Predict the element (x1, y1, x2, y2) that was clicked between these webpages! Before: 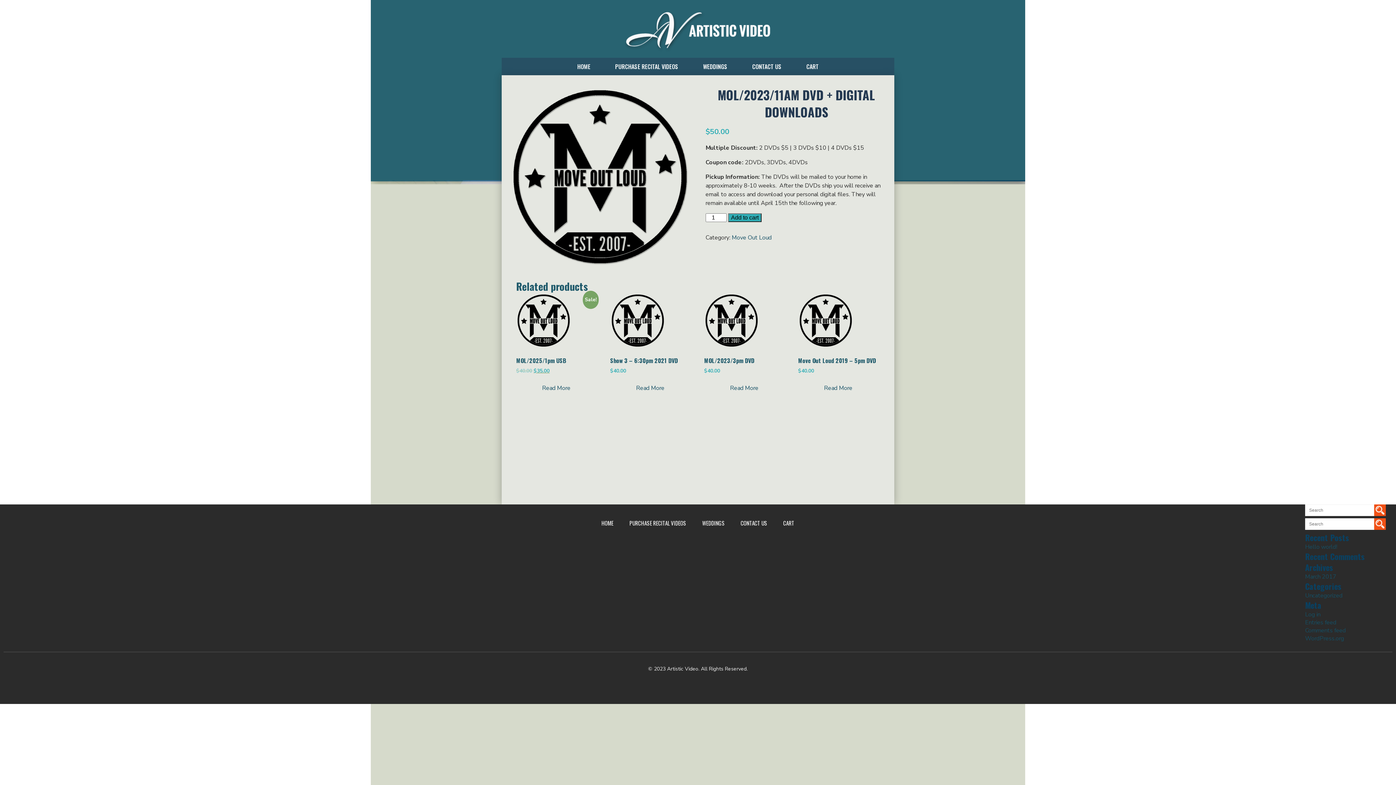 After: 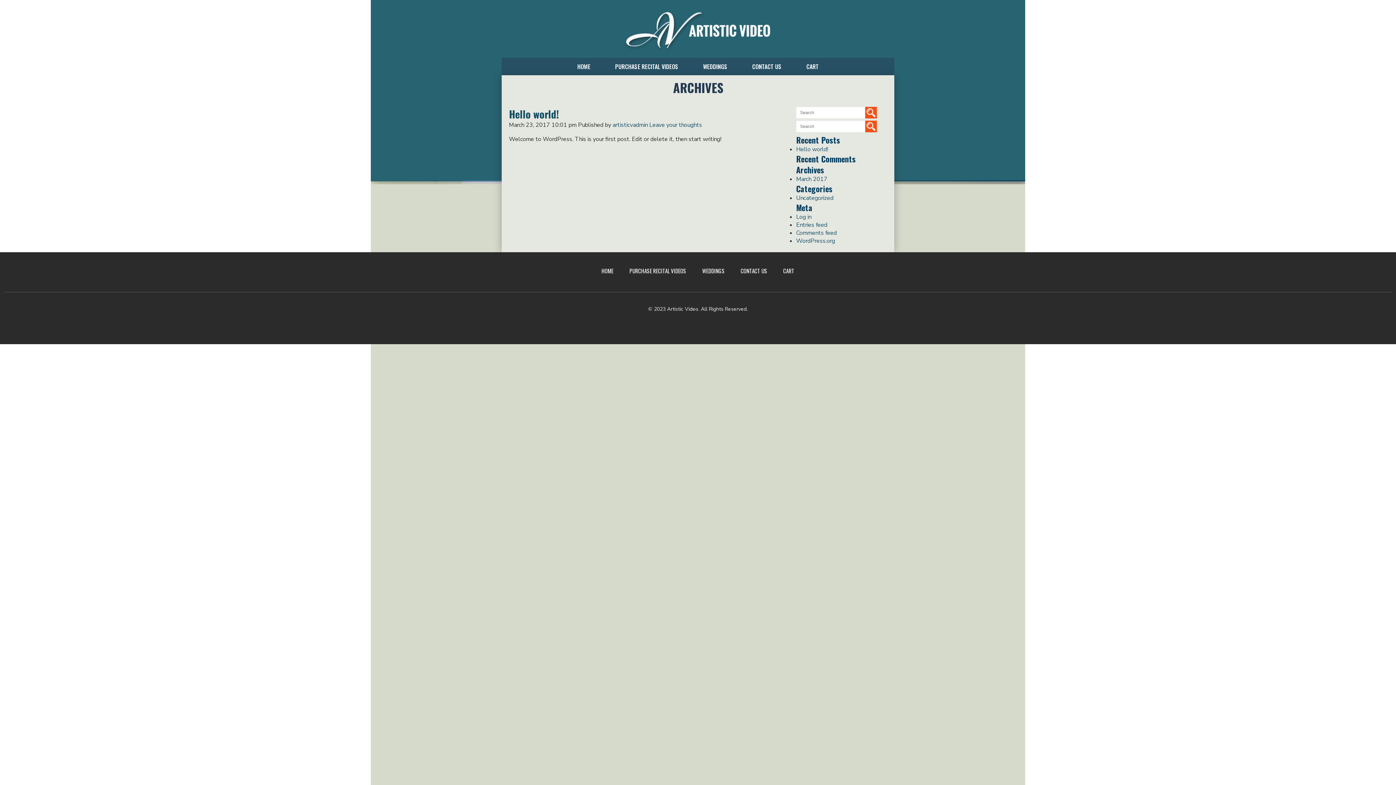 Action: bbox: (1305, 573, 1336, 581) label: March 2017